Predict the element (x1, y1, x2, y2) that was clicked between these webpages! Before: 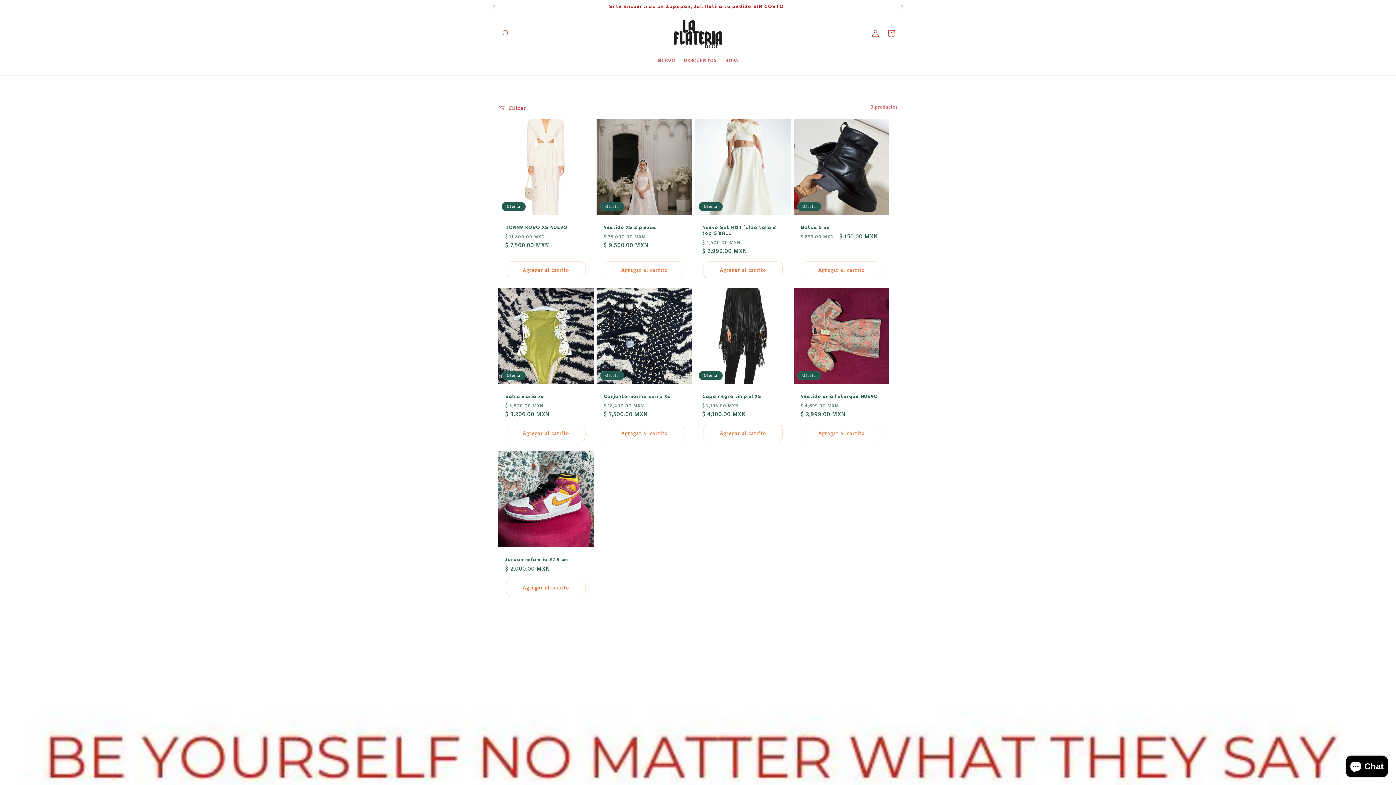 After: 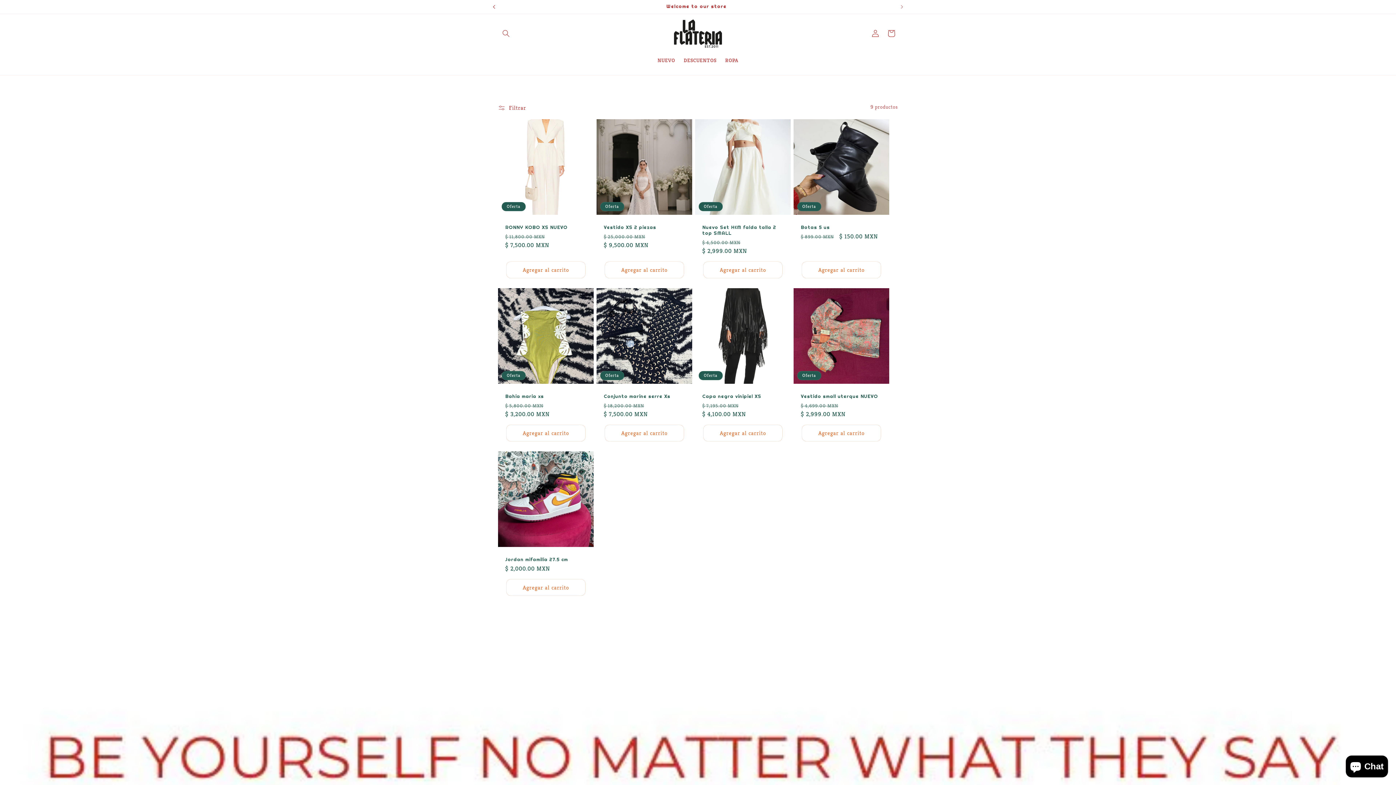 Action: label: Anuncio anterior bbox: (486, 0, 502, 13)